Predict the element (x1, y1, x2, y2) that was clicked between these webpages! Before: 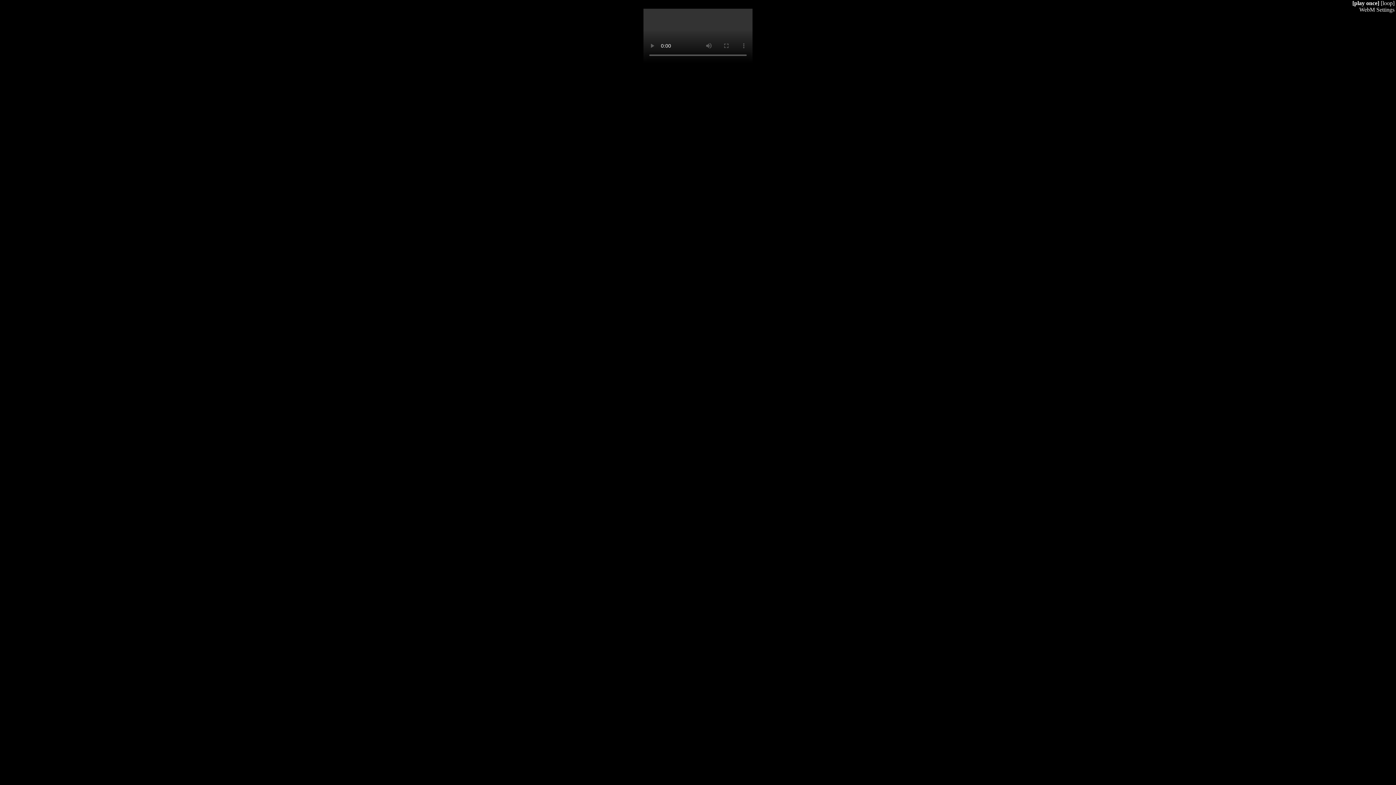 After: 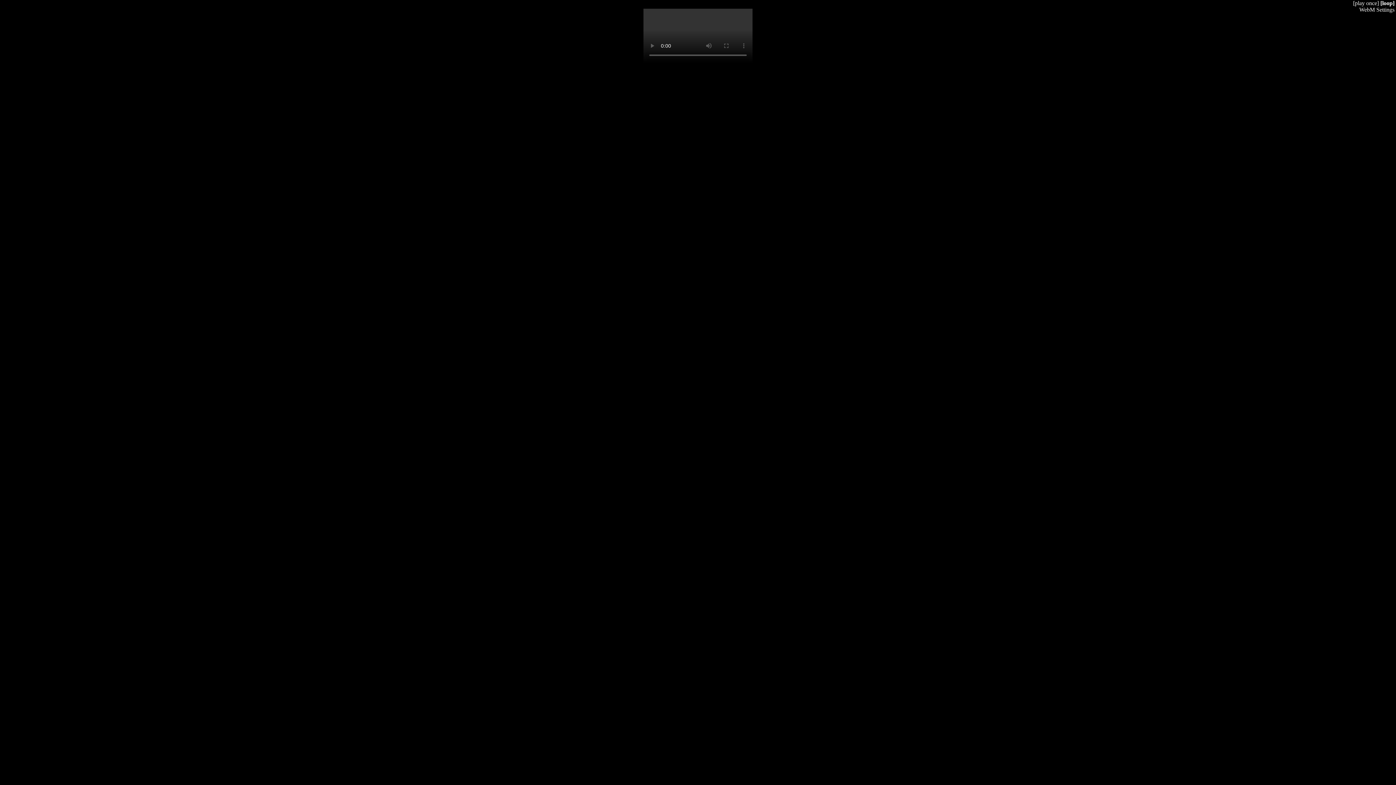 Action: label: [loop] bbox: (1381, 0, 1394, 6)